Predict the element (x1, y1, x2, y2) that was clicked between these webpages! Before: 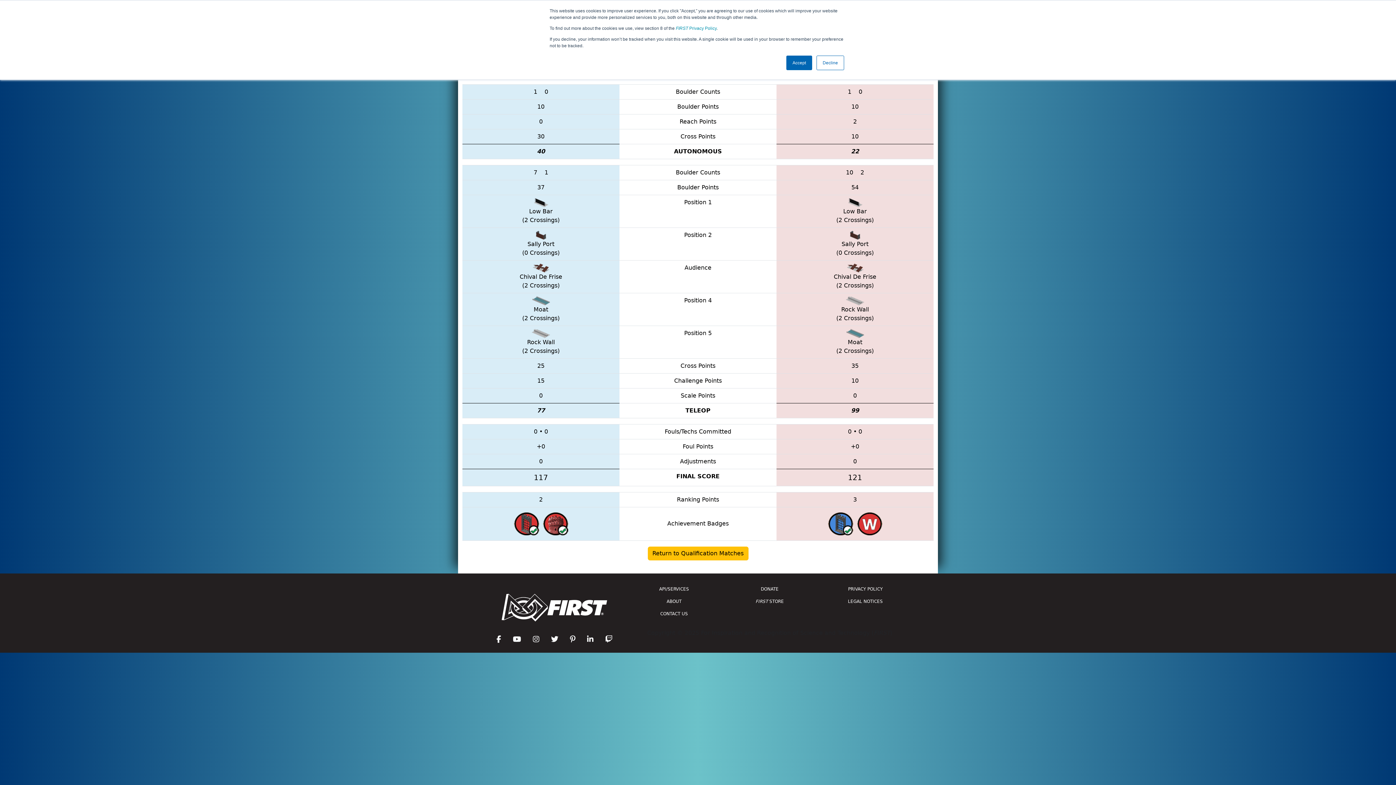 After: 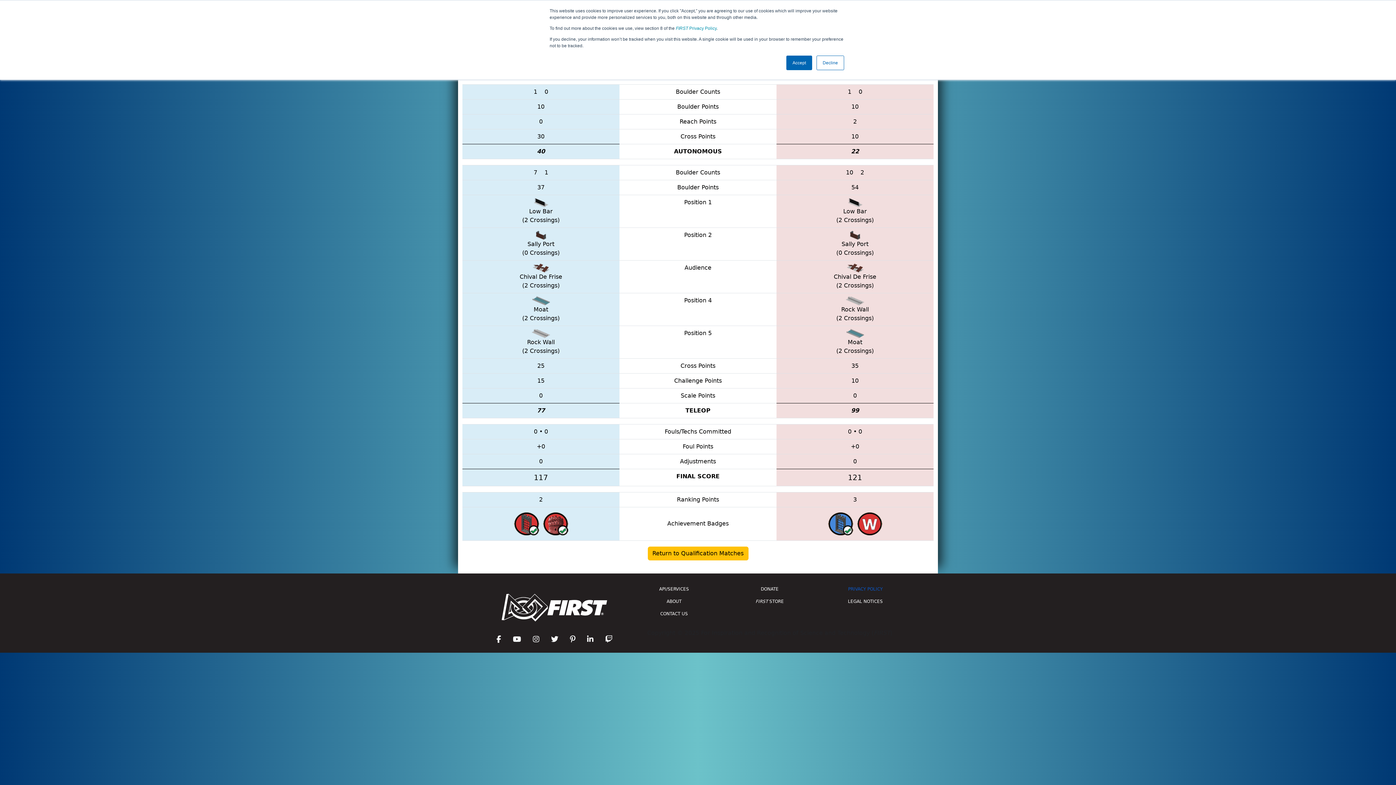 Action: label: PRIVACY POLICY bbox: (822, 583, 909, 595)